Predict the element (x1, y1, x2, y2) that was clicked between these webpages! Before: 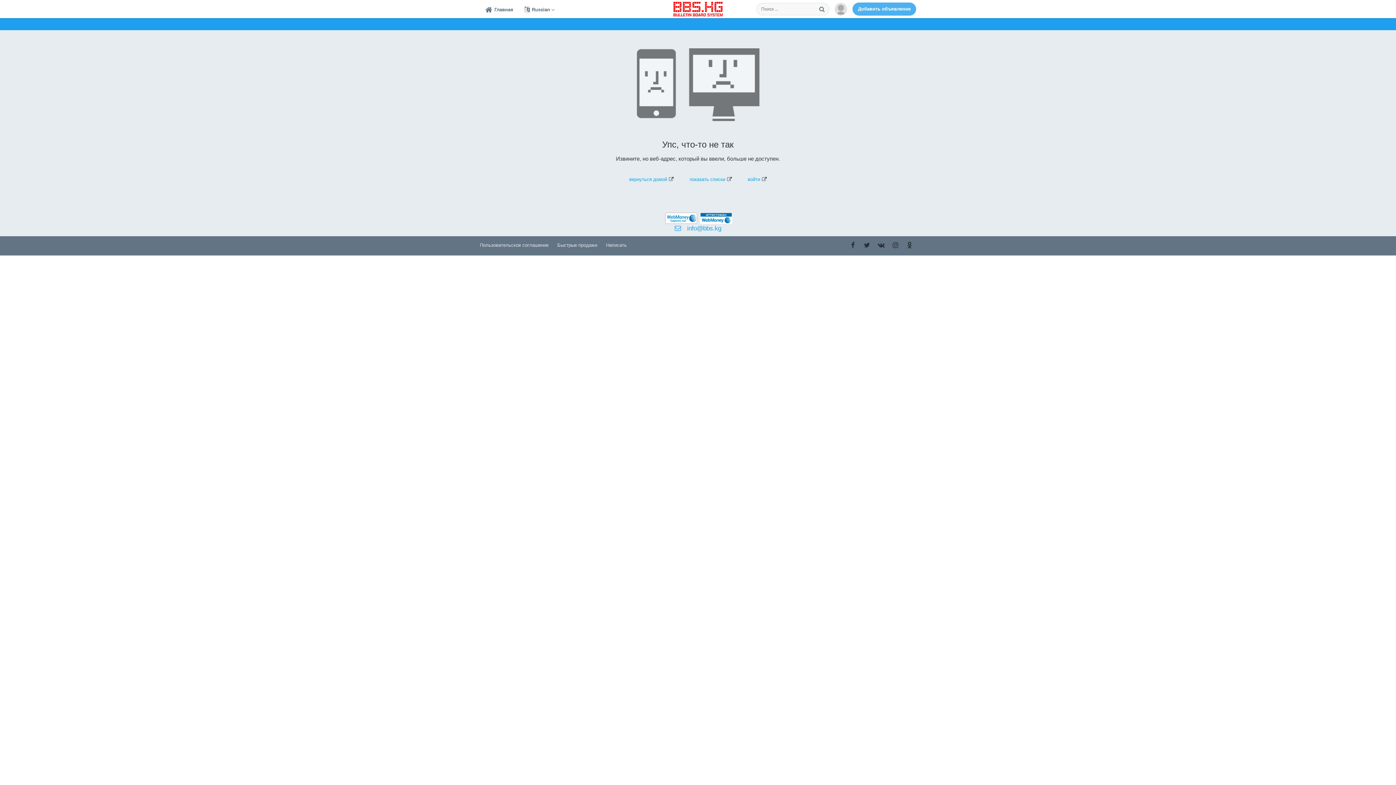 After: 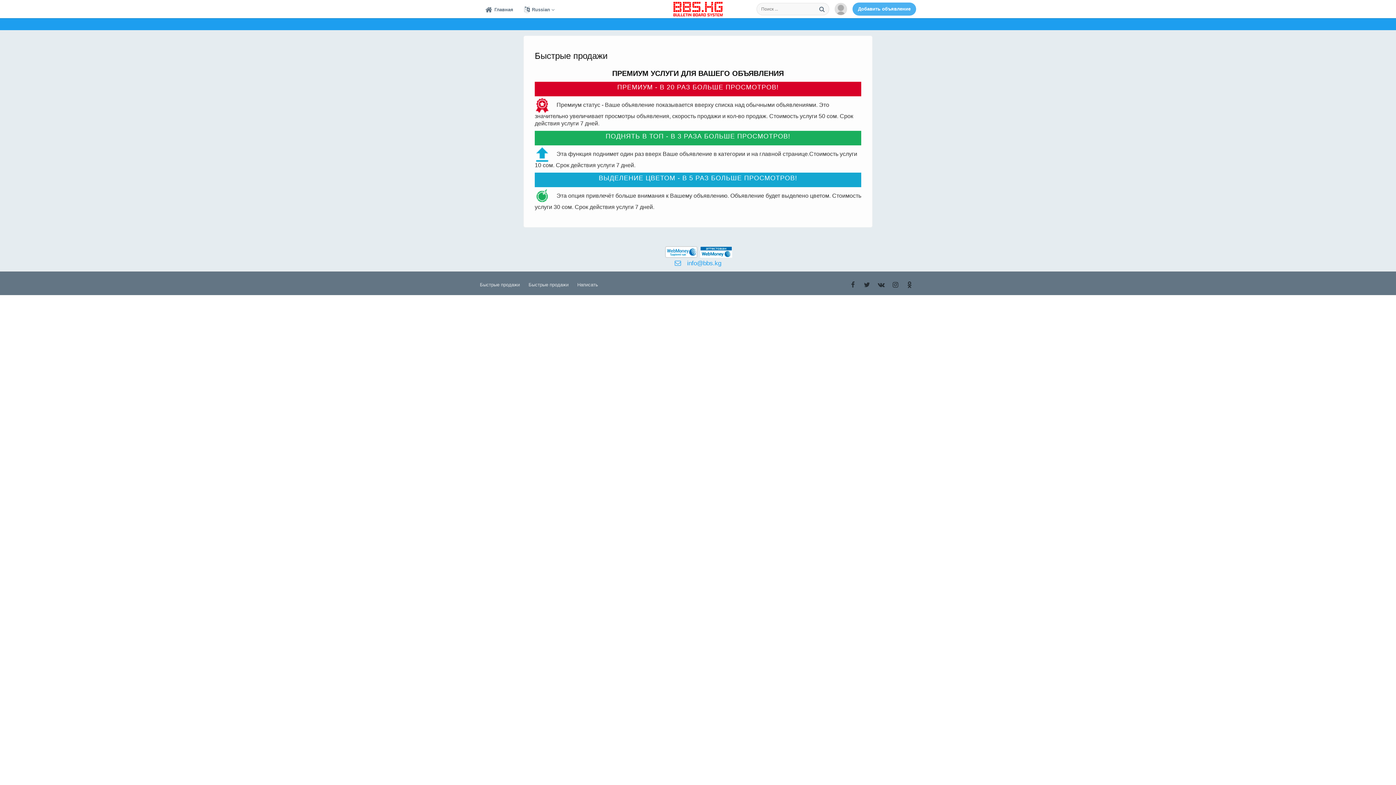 Action: bbox: (557, 242, 597, 248) label: Быстрые продажи